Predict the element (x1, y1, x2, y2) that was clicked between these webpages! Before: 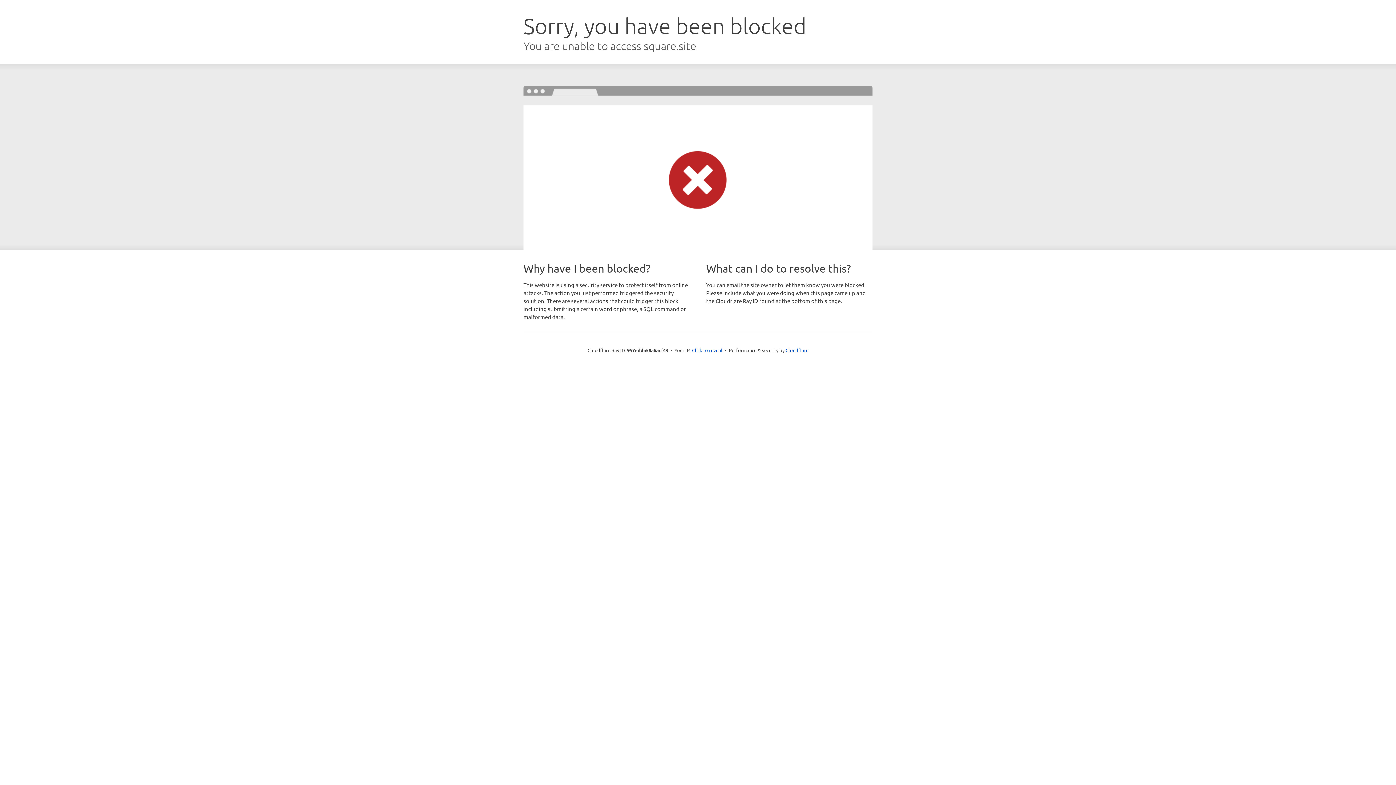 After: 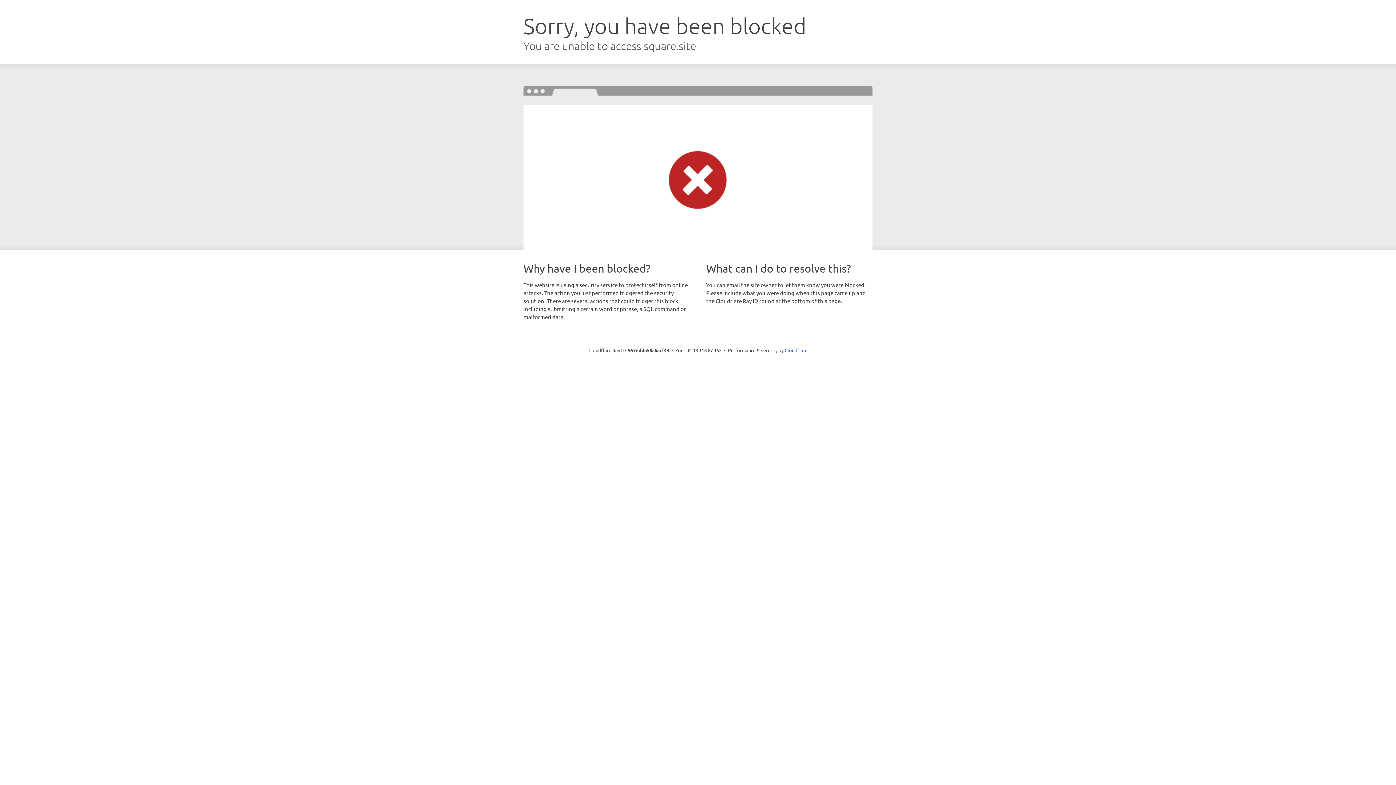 Action: bbox: (692, 346, 722, 353) label: Click to reveal